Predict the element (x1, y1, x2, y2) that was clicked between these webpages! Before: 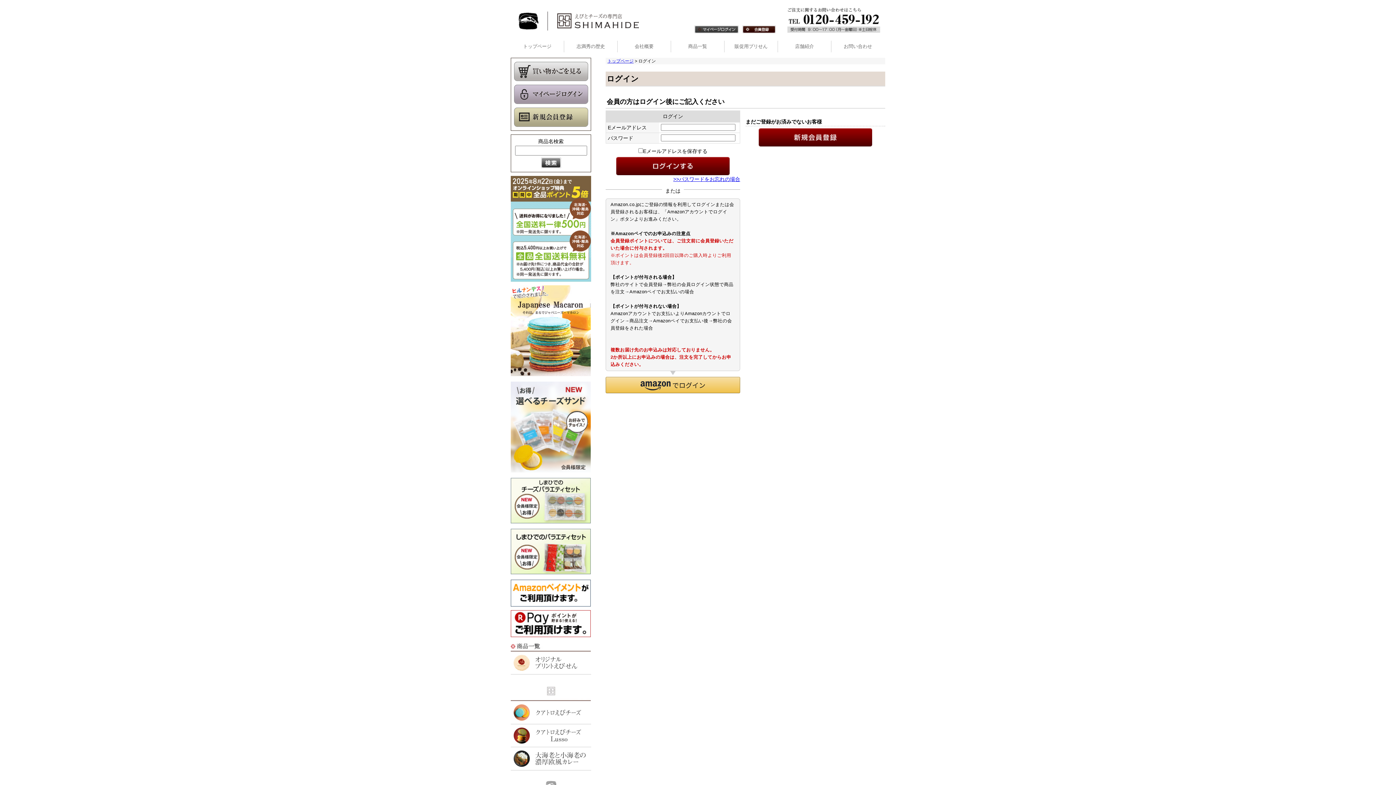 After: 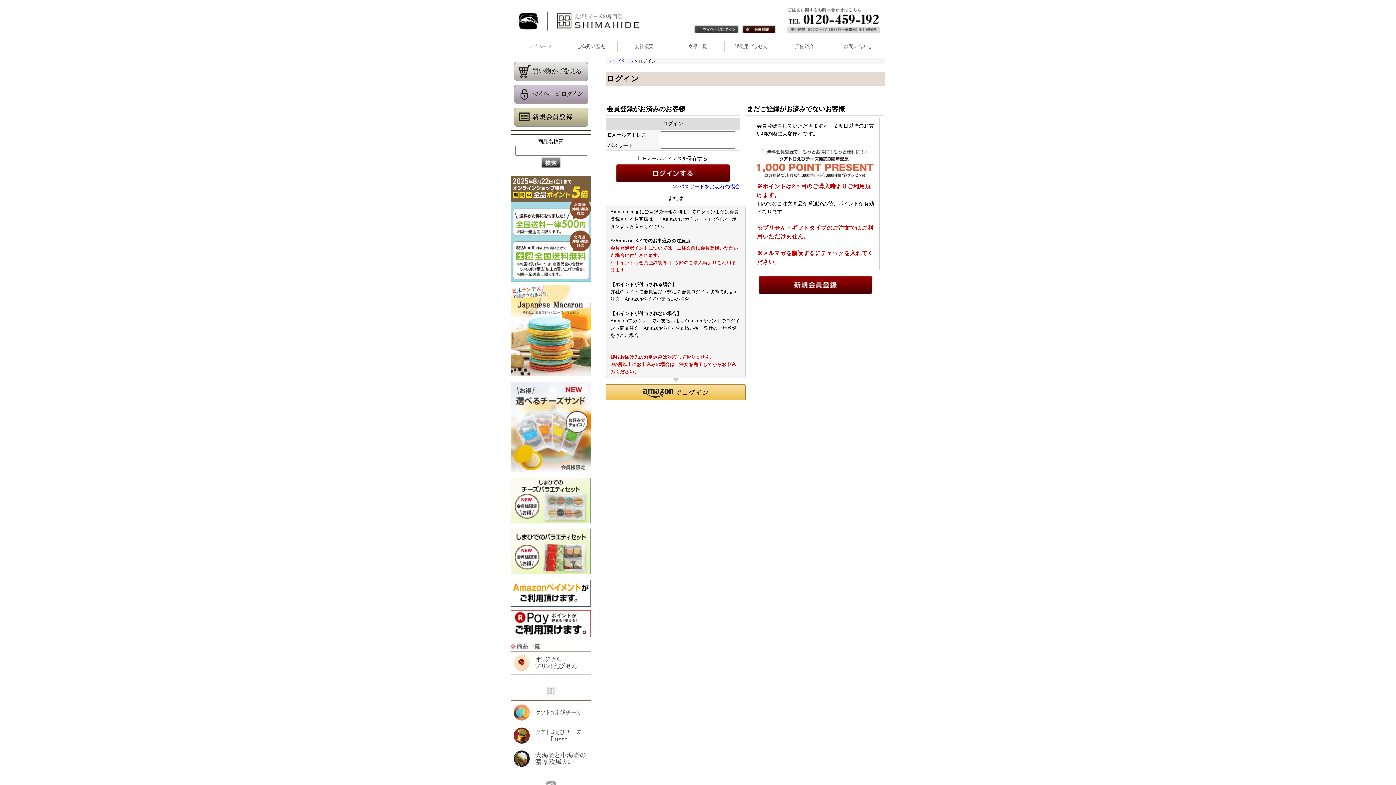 Action: bbox: (514, 85, 588, 91)